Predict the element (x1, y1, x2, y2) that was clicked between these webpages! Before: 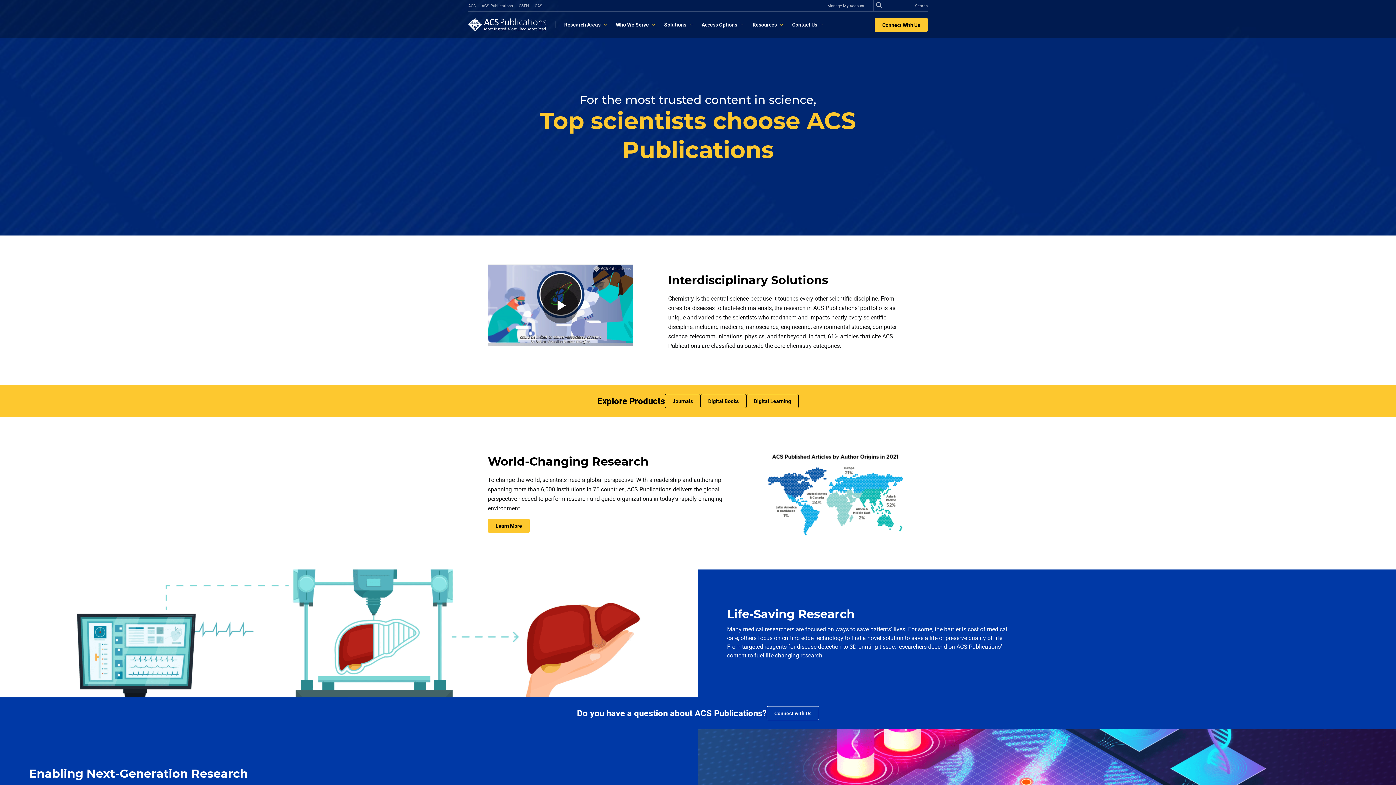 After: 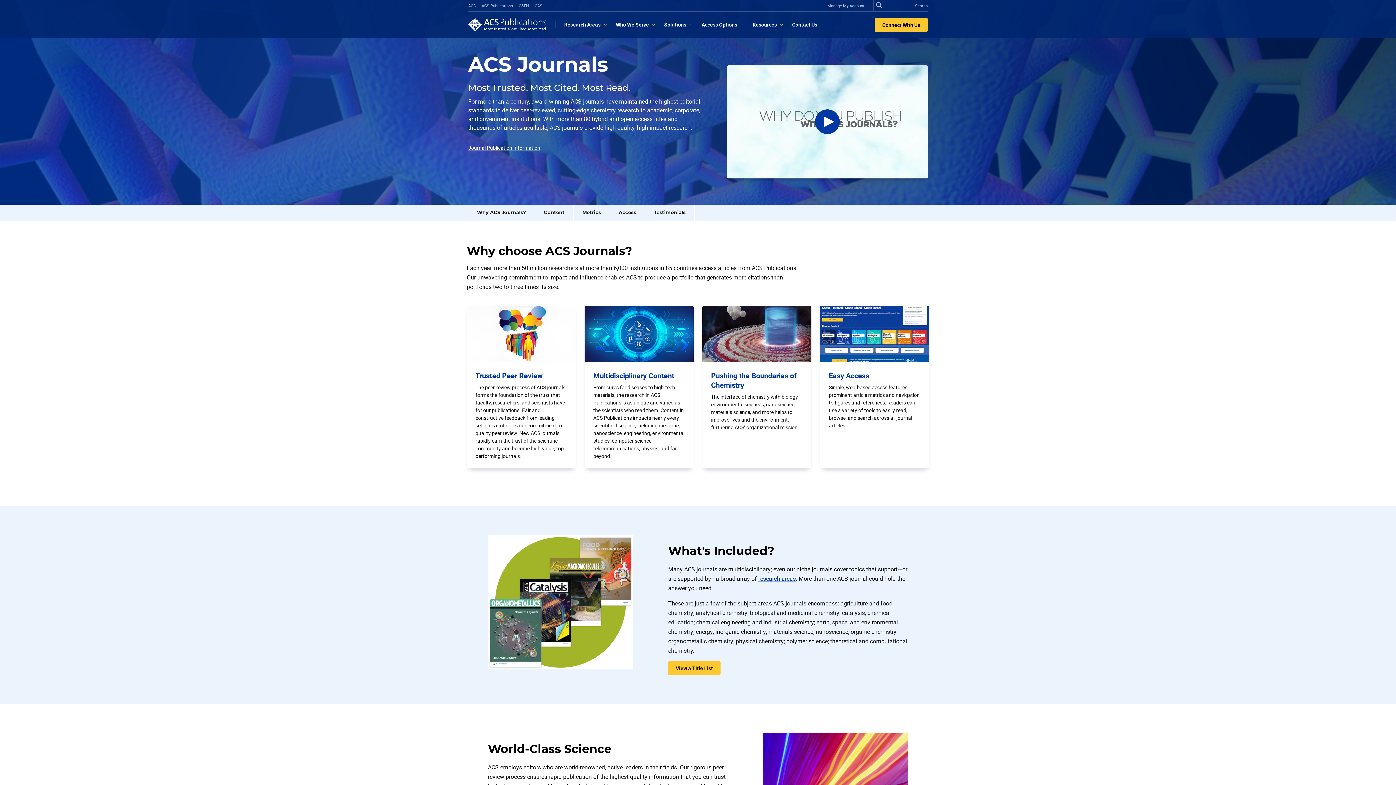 Action: bbox: (665, 394, 700, 408) label: Journals